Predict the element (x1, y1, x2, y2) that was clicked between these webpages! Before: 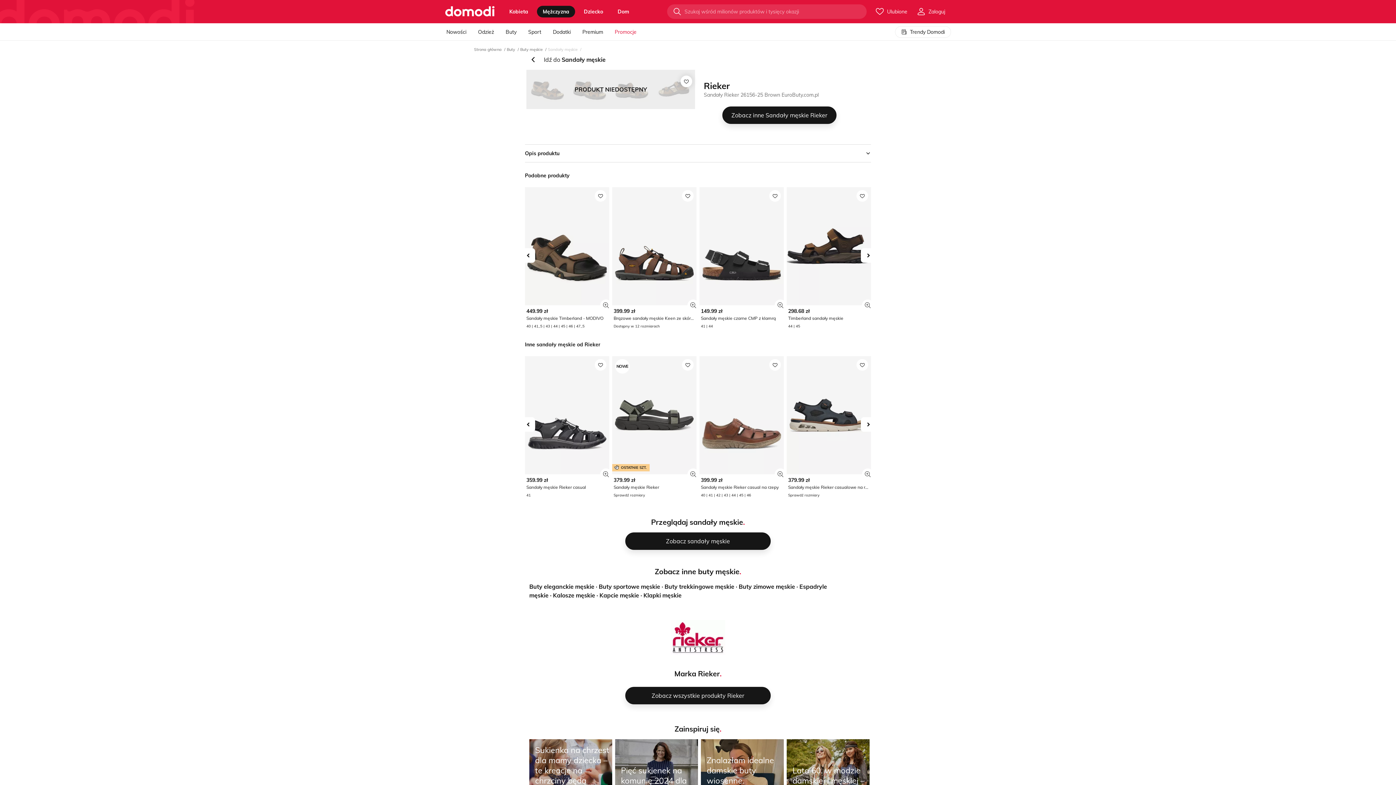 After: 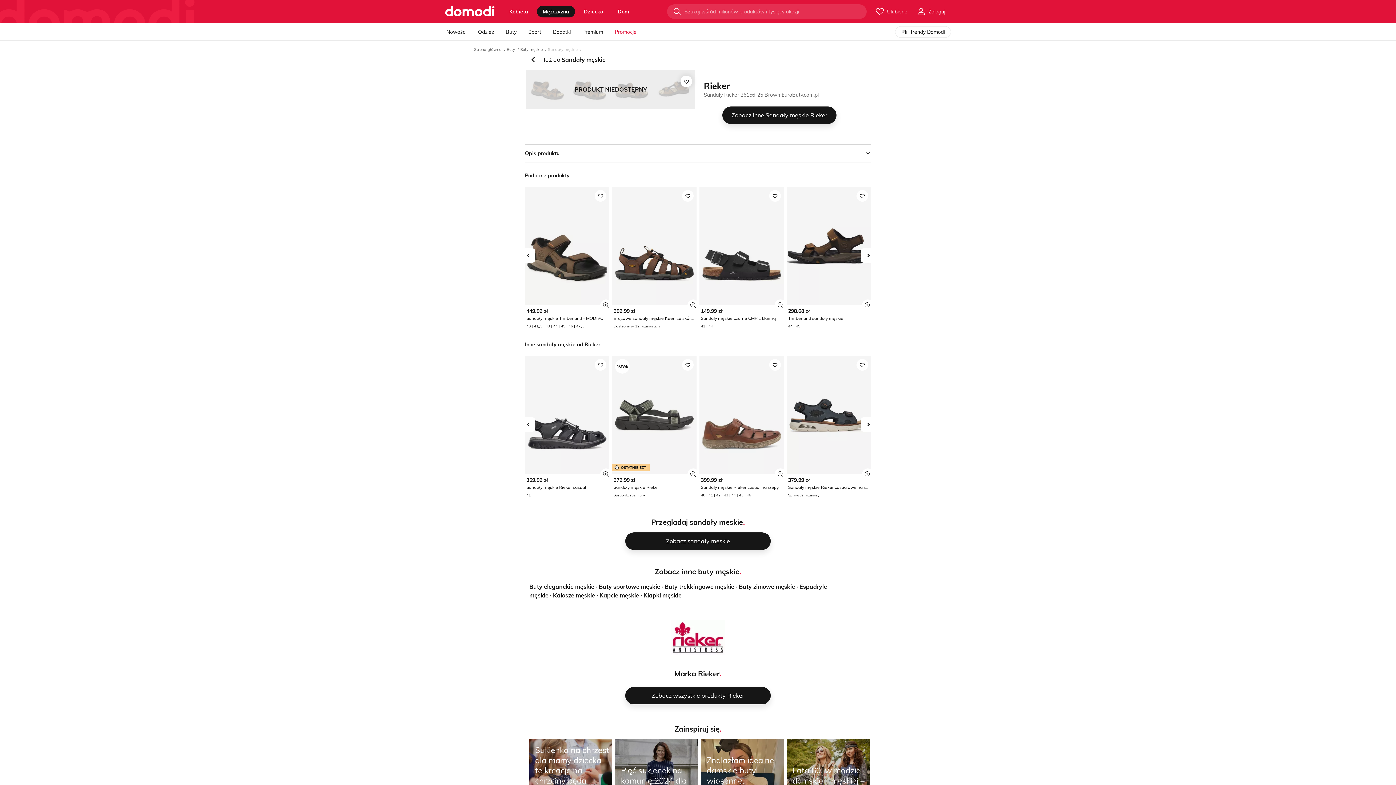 Action: label: 298.68 zł
Timberland sandały męskie
44 | 45 bbox: (786, 187, 871, 328)